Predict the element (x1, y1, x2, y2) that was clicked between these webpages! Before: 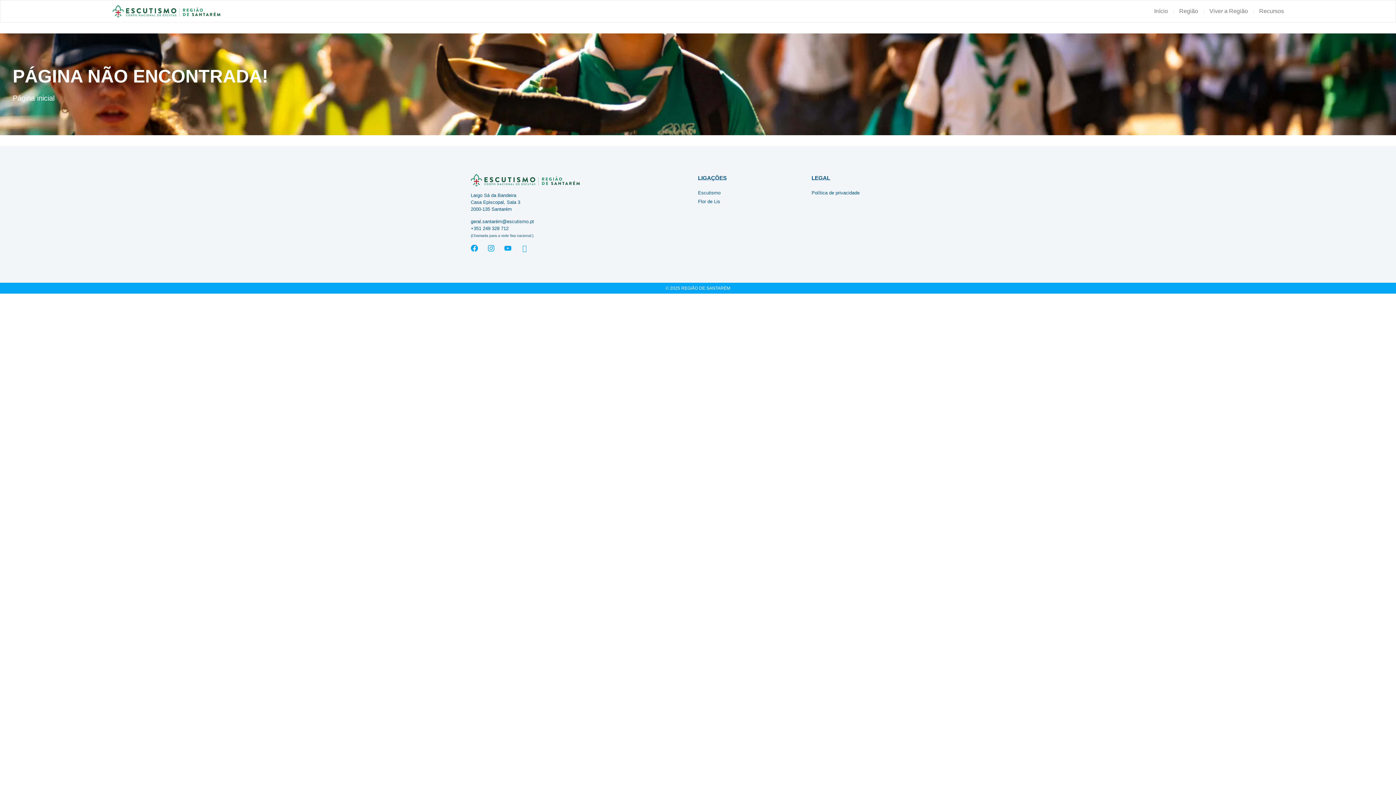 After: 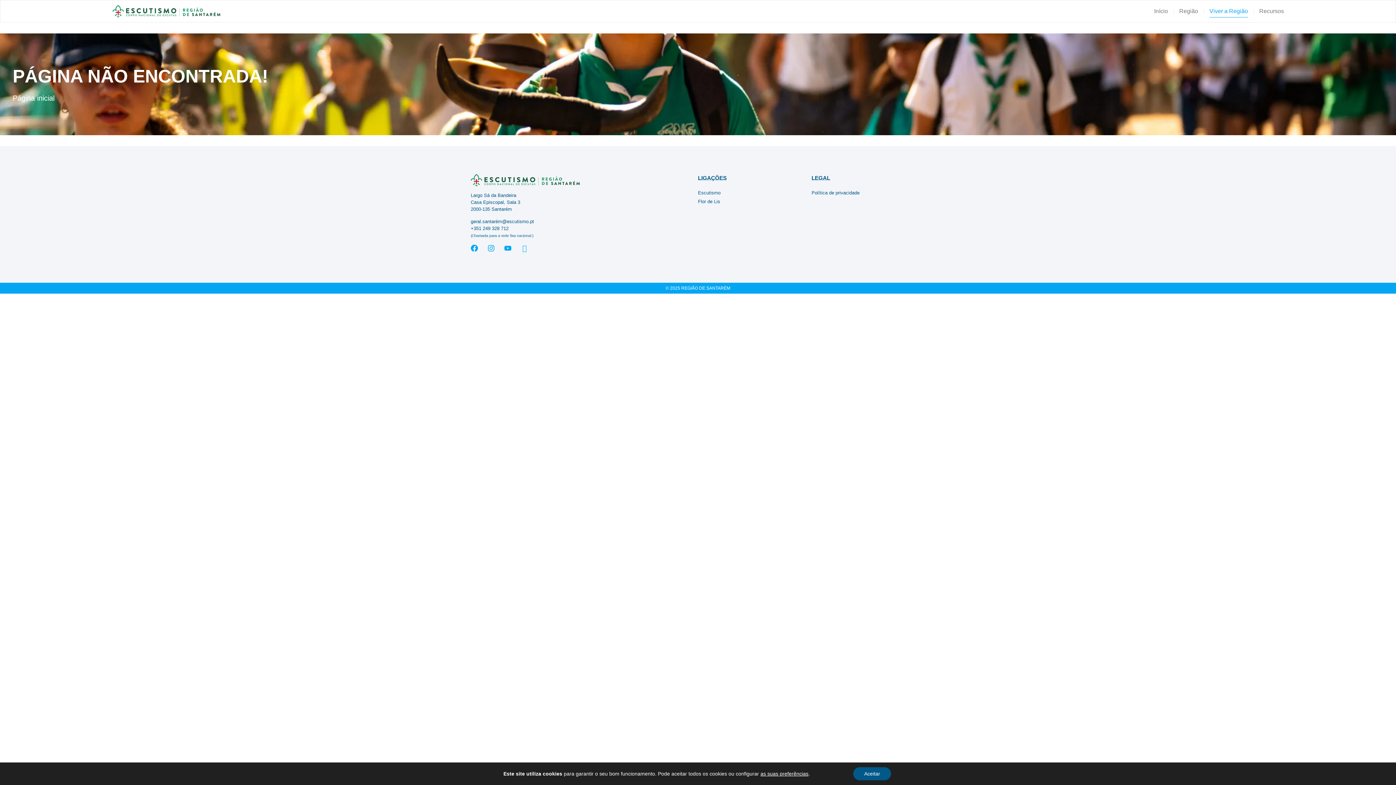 Action: bbox: (1209, 5, 1248, 17) label: Viver a Região